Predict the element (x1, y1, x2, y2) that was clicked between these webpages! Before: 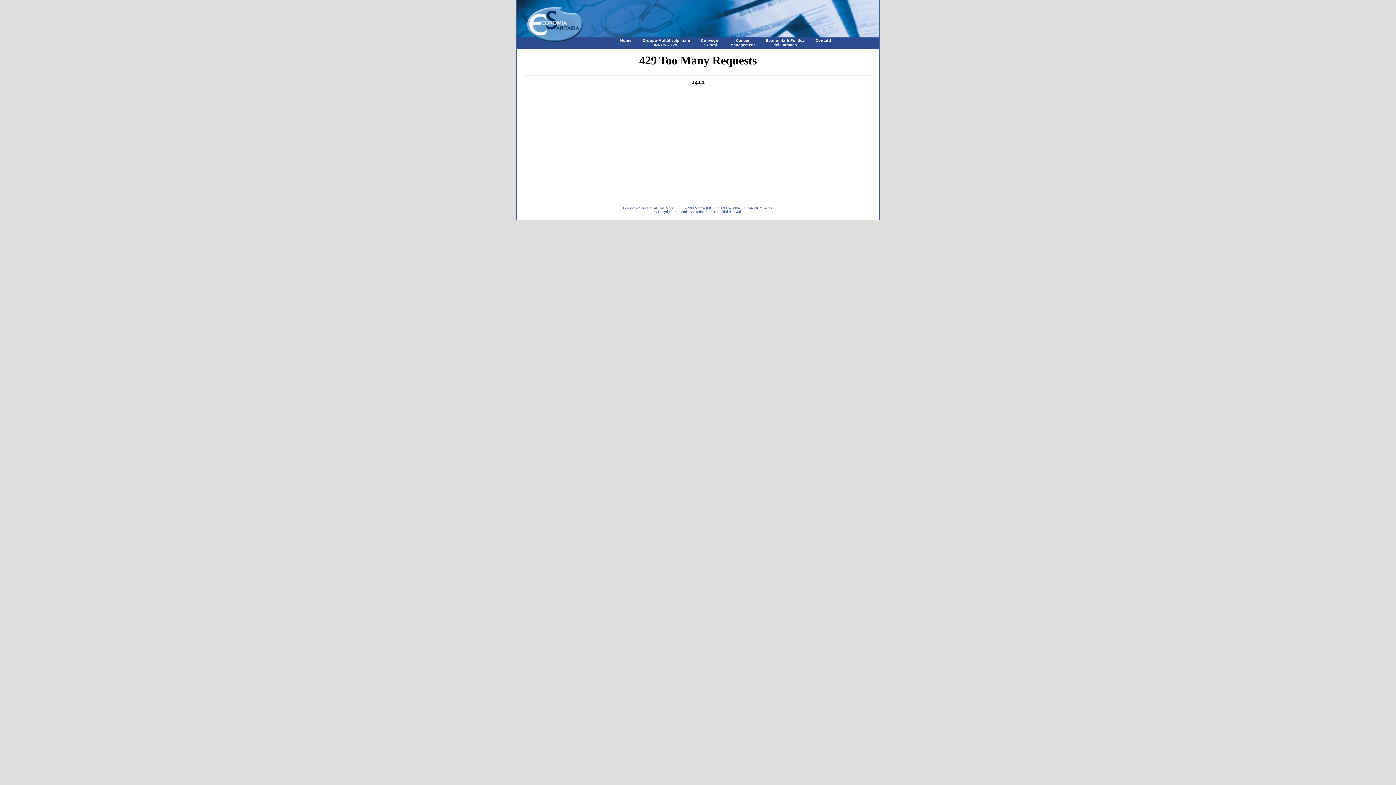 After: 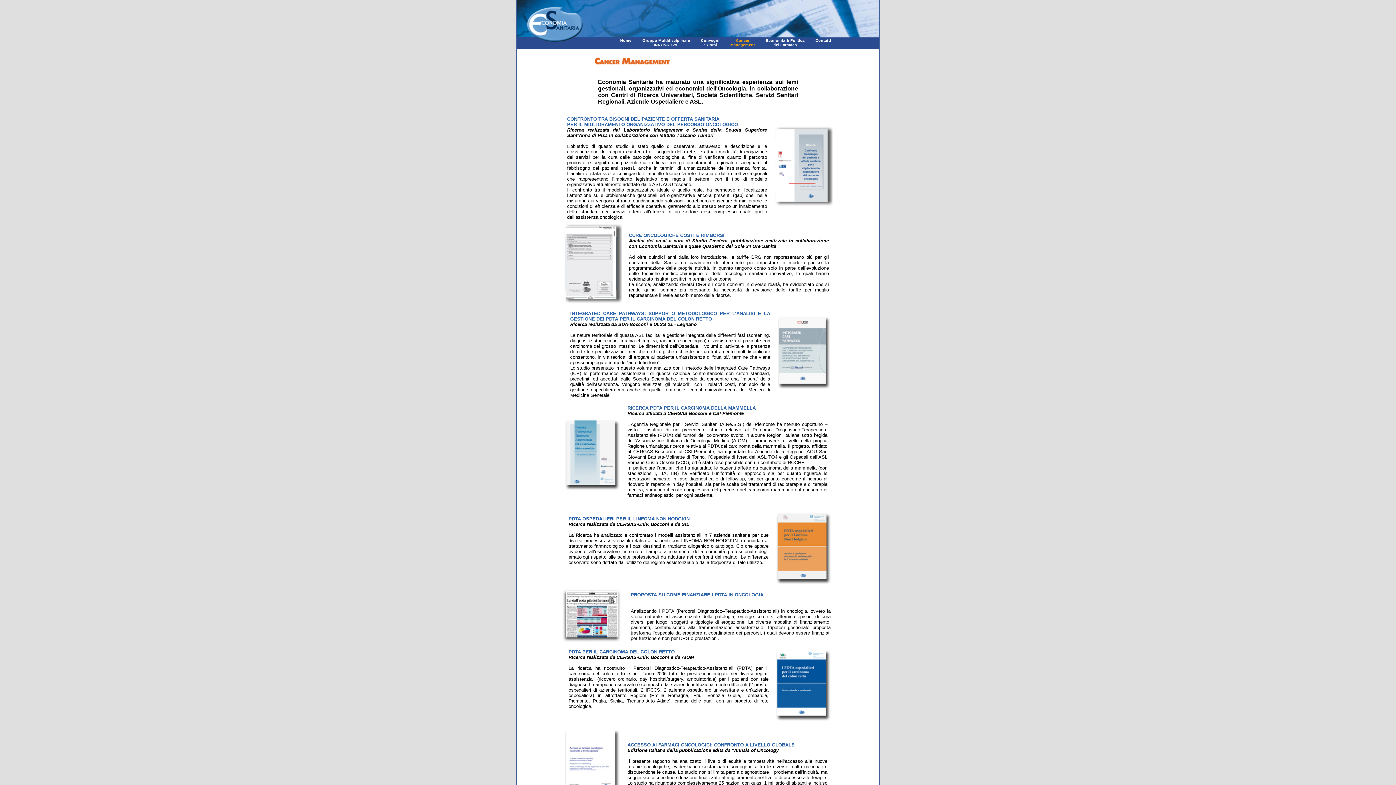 Action: bbox: (730, 38, 755, 46) label: Cancer
Management